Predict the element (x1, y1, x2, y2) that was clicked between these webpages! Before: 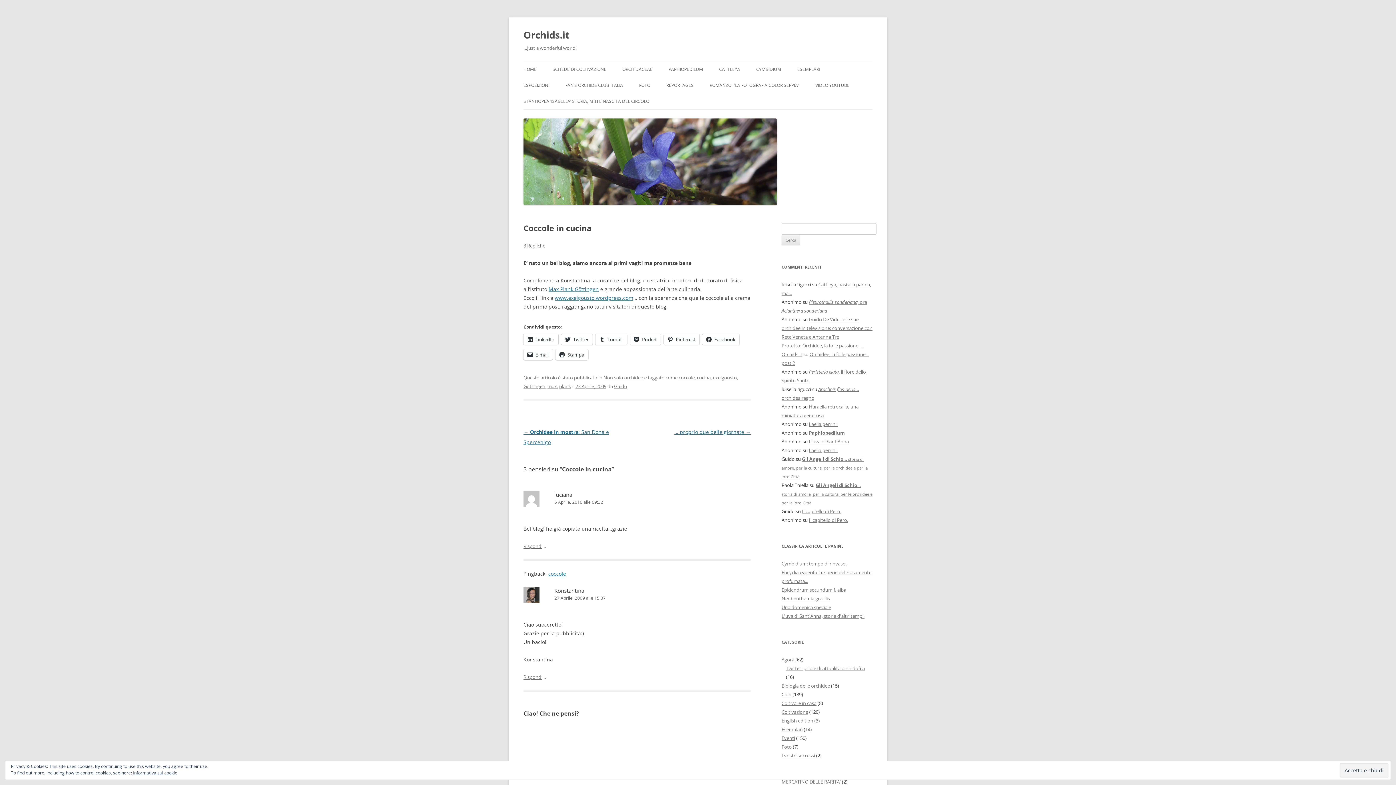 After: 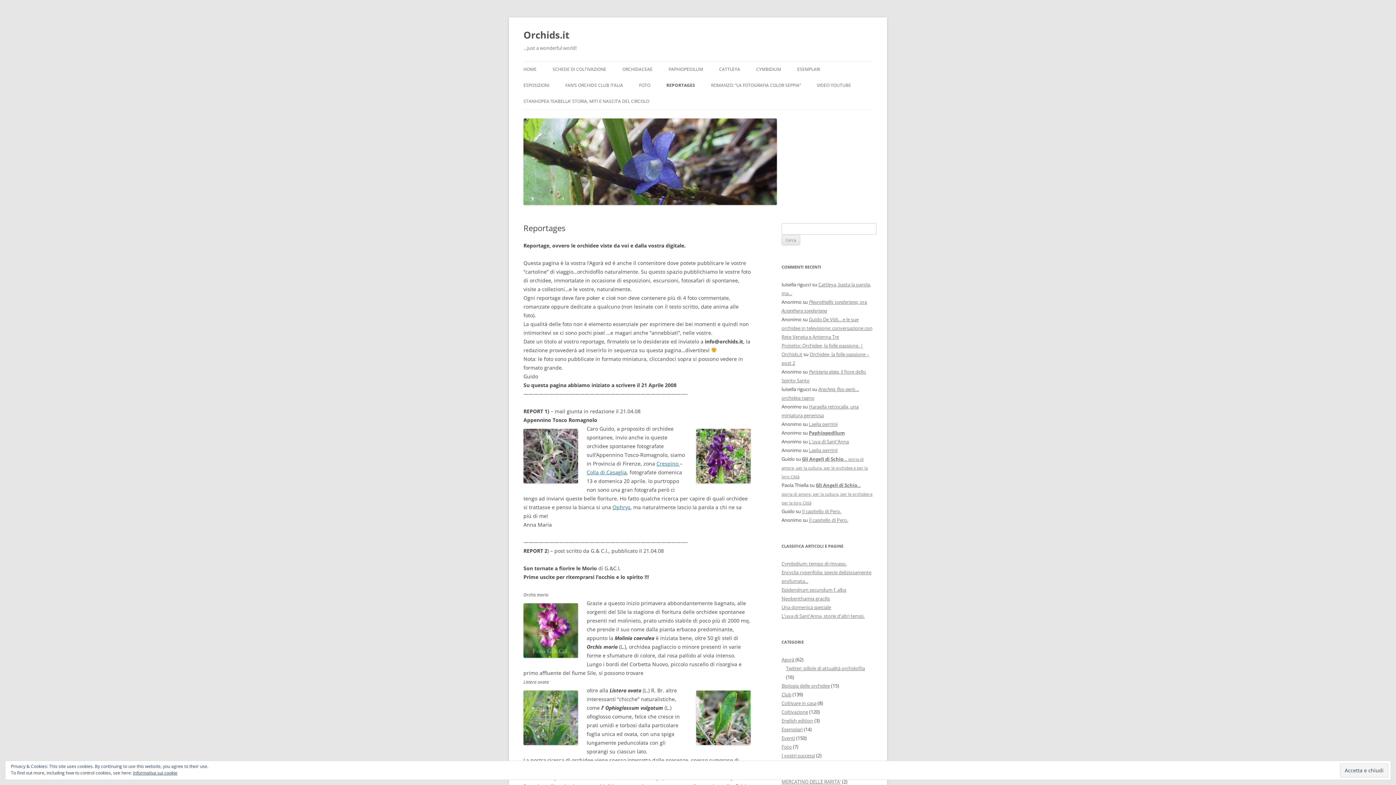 Action: label: REPORTAGES bbox: (666, 77, 693, 93)